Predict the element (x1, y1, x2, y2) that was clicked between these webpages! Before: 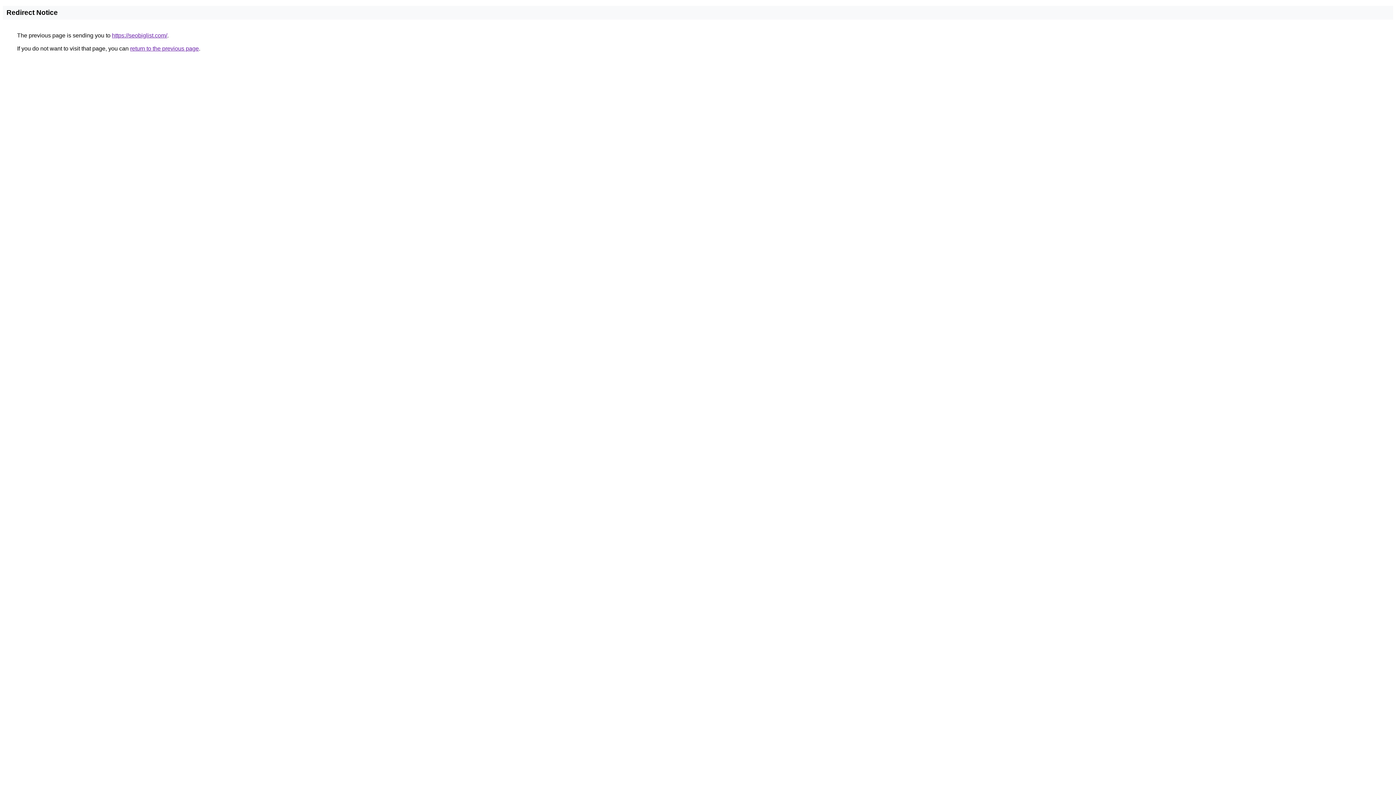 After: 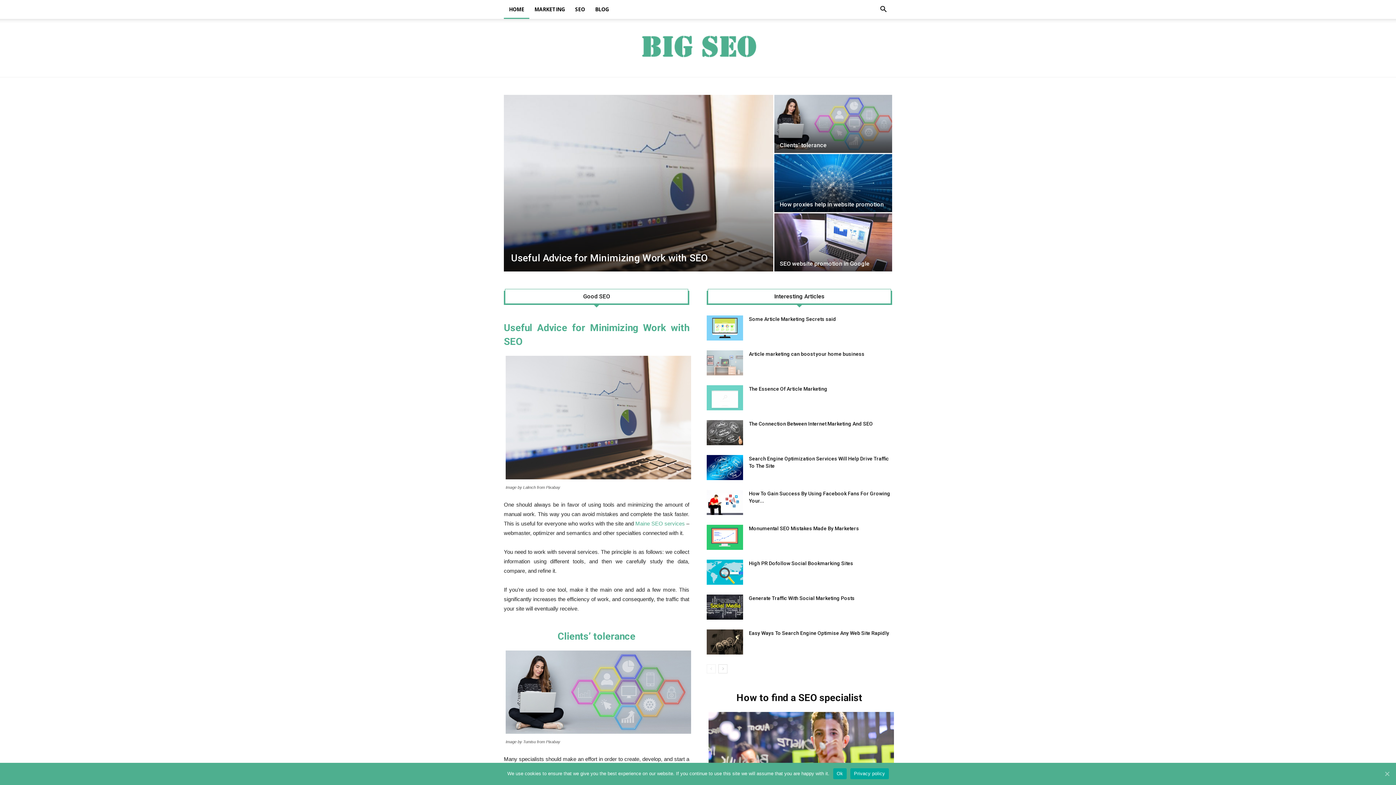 Action: label: https://seobiglist.com/ bbox: (112, 32, 167, 38)